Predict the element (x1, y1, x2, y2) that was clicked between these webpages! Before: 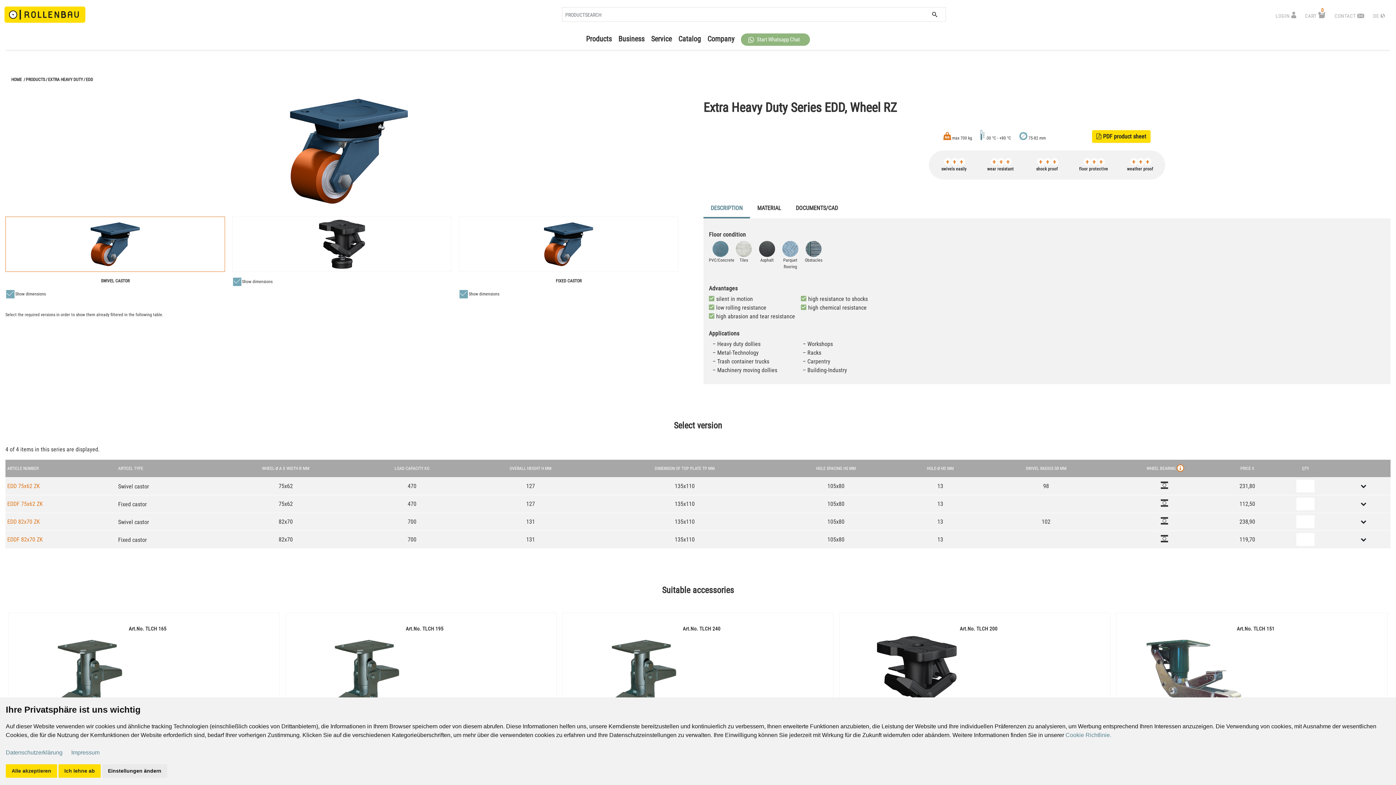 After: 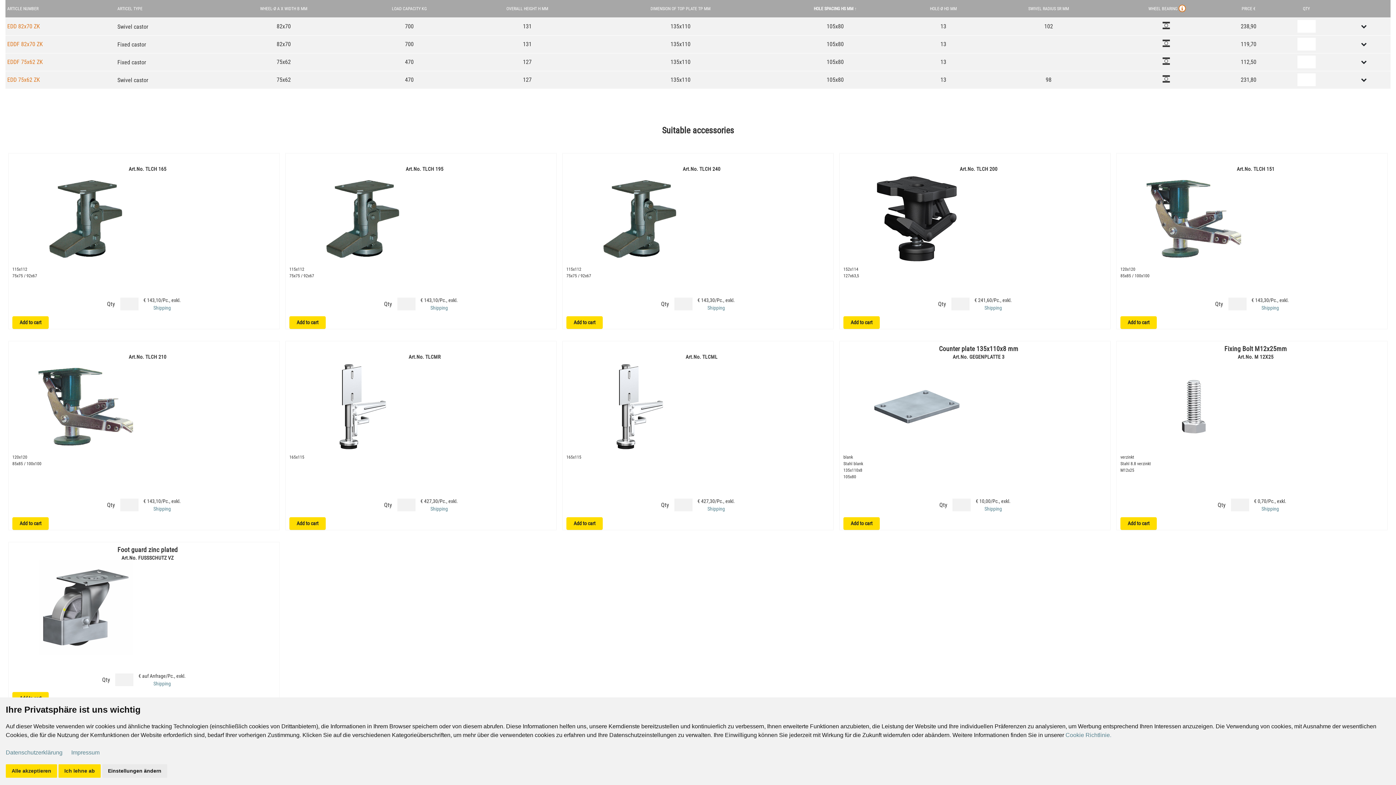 Action: label: HOLE SPACING HS MM bbox: (816, 466, 856, 471)